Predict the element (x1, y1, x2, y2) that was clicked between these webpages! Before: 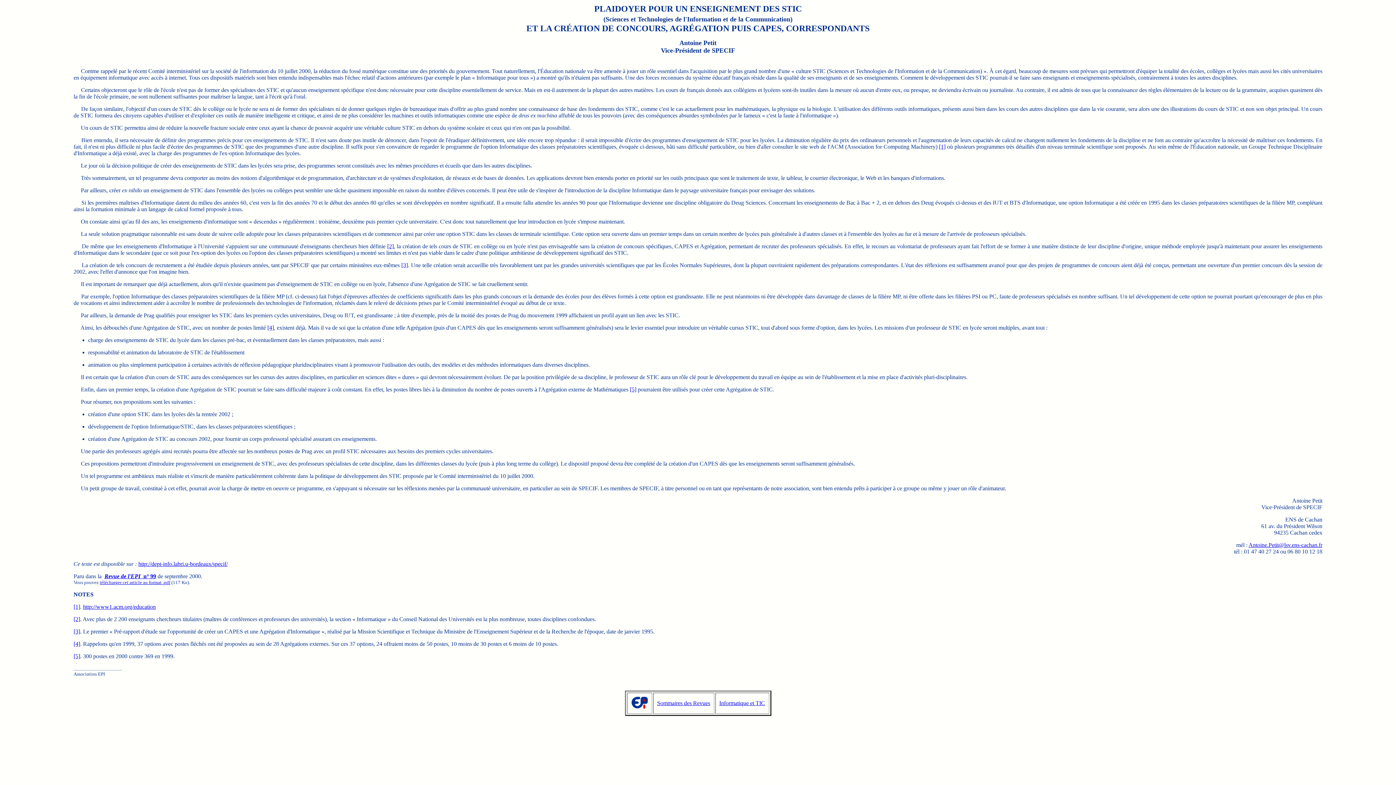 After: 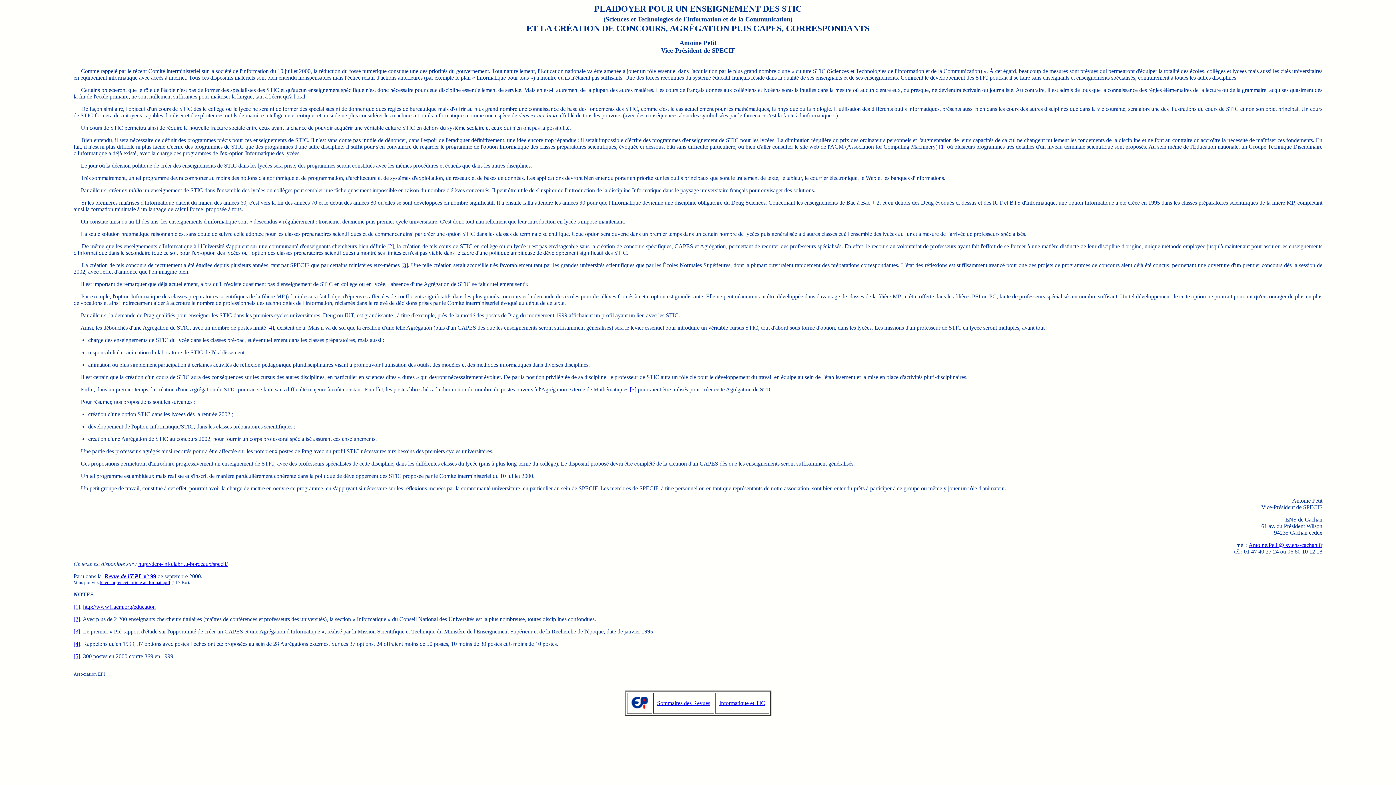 Action: bbox: (73, 616, 80, 622) label: [2]